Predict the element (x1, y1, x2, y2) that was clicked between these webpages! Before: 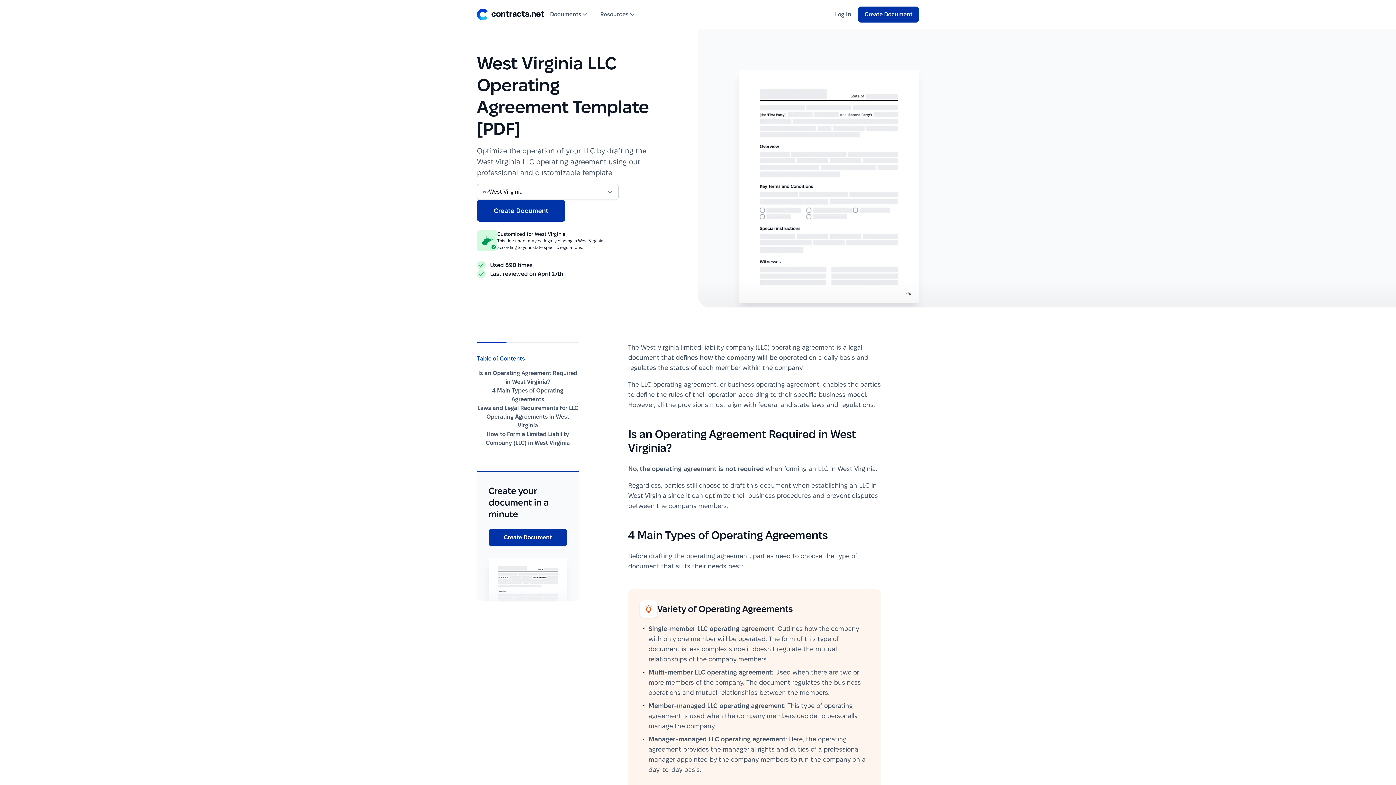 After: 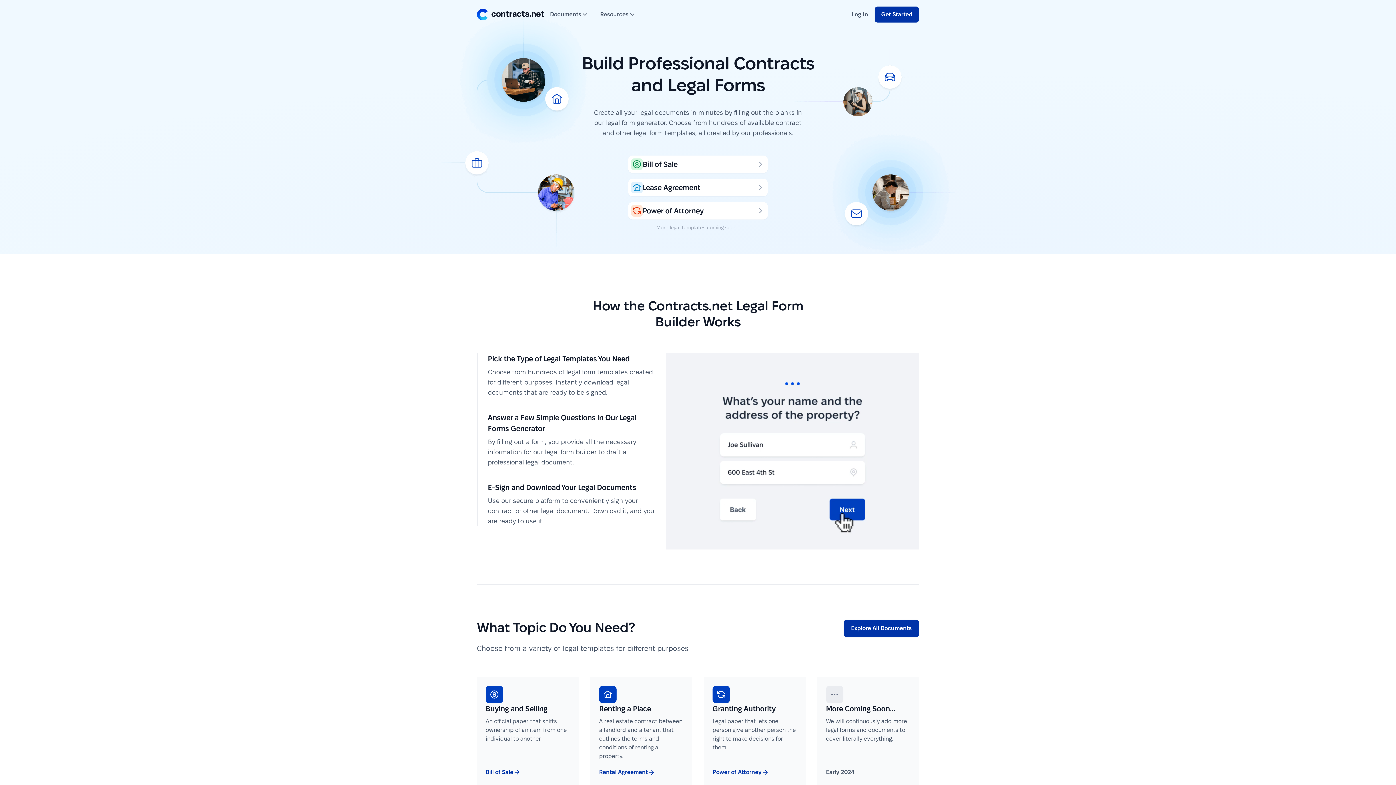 Action: label: logoLink bbox: (477, 8, 544, 20)